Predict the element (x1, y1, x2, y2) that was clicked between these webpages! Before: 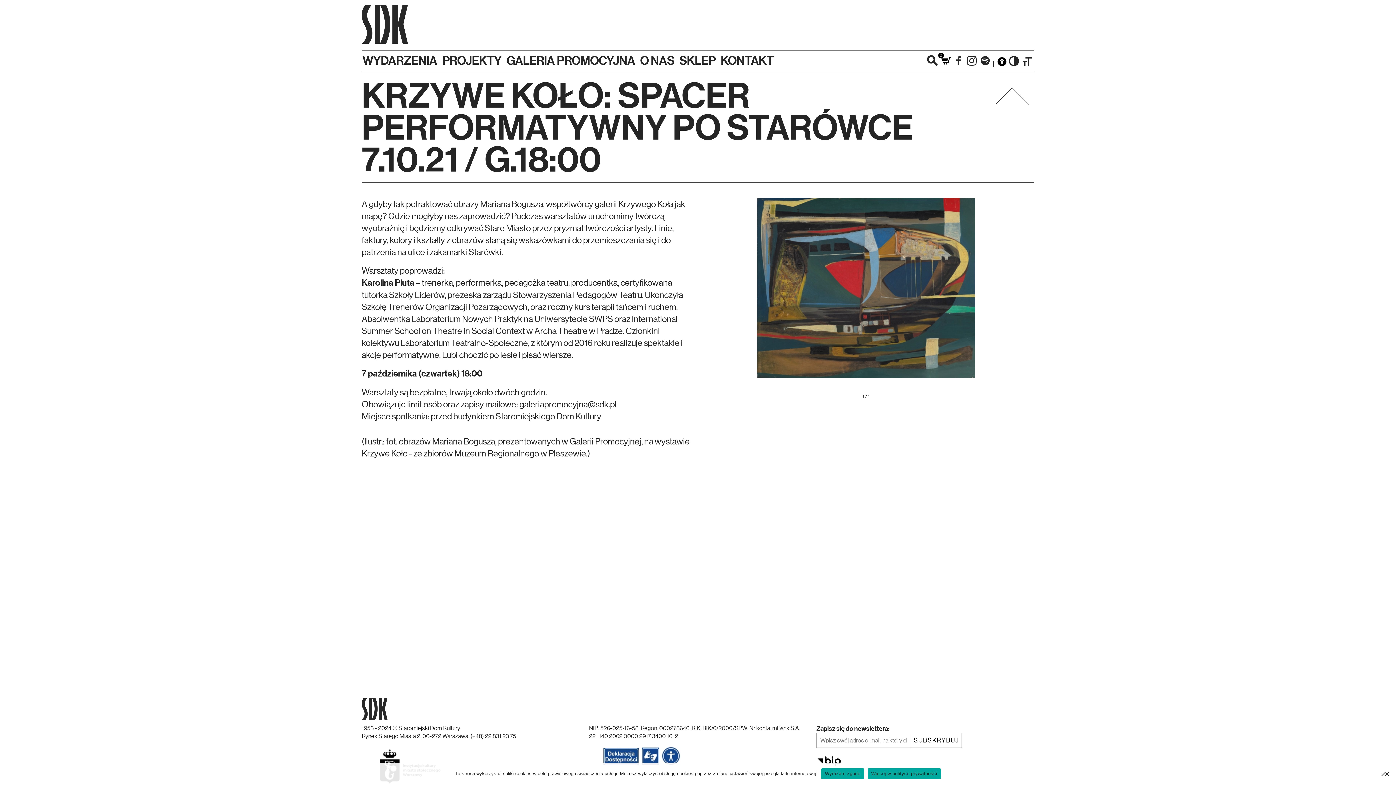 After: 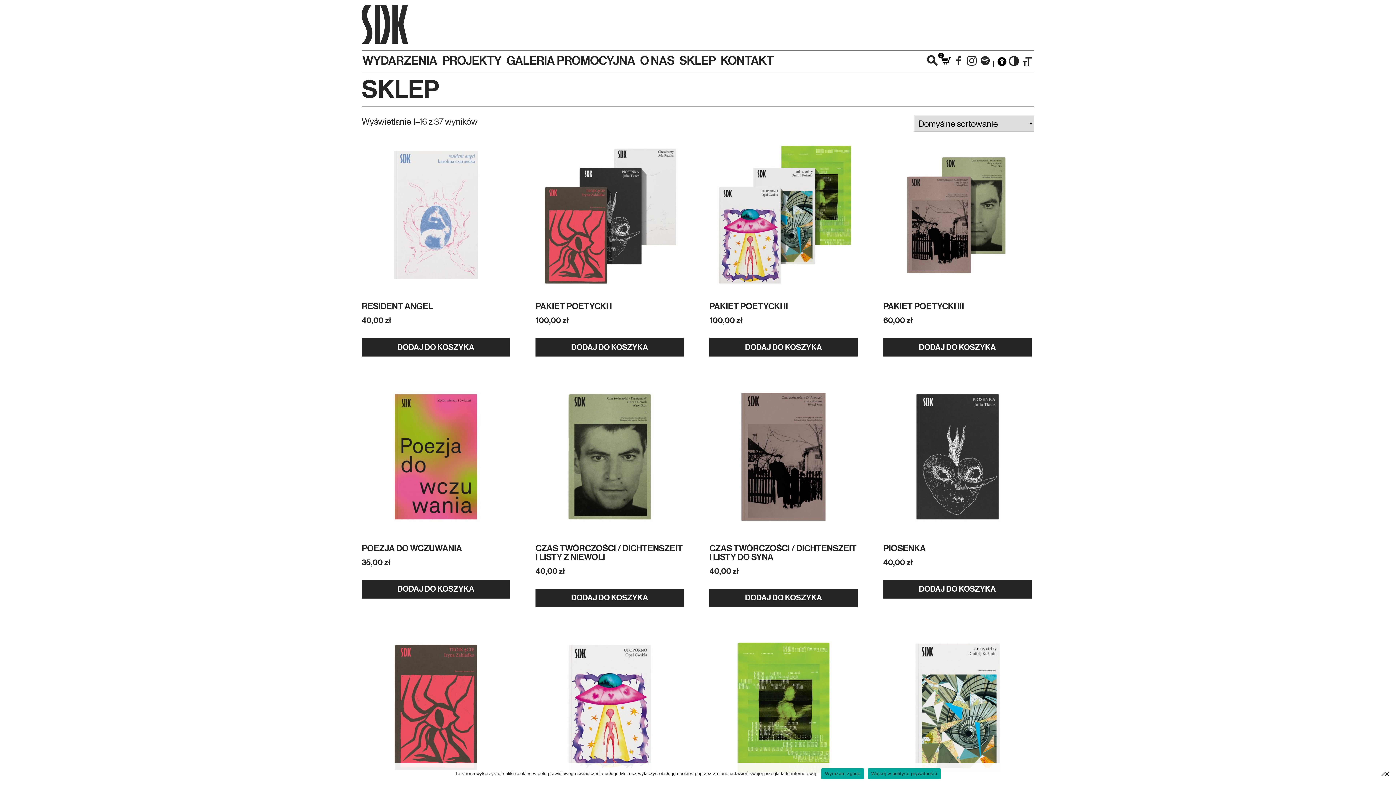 Action: bbox: (679, 53, 716, 68) label: SKLEP